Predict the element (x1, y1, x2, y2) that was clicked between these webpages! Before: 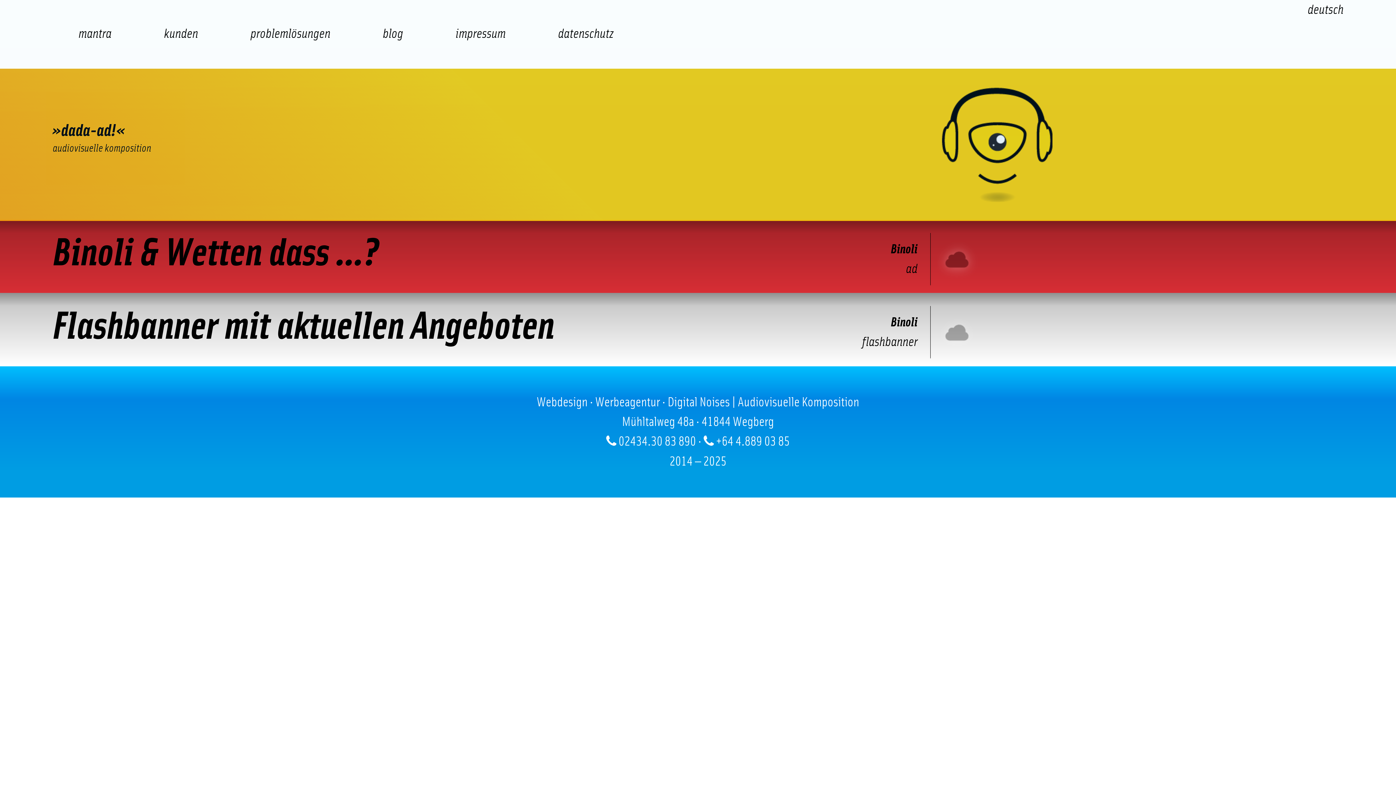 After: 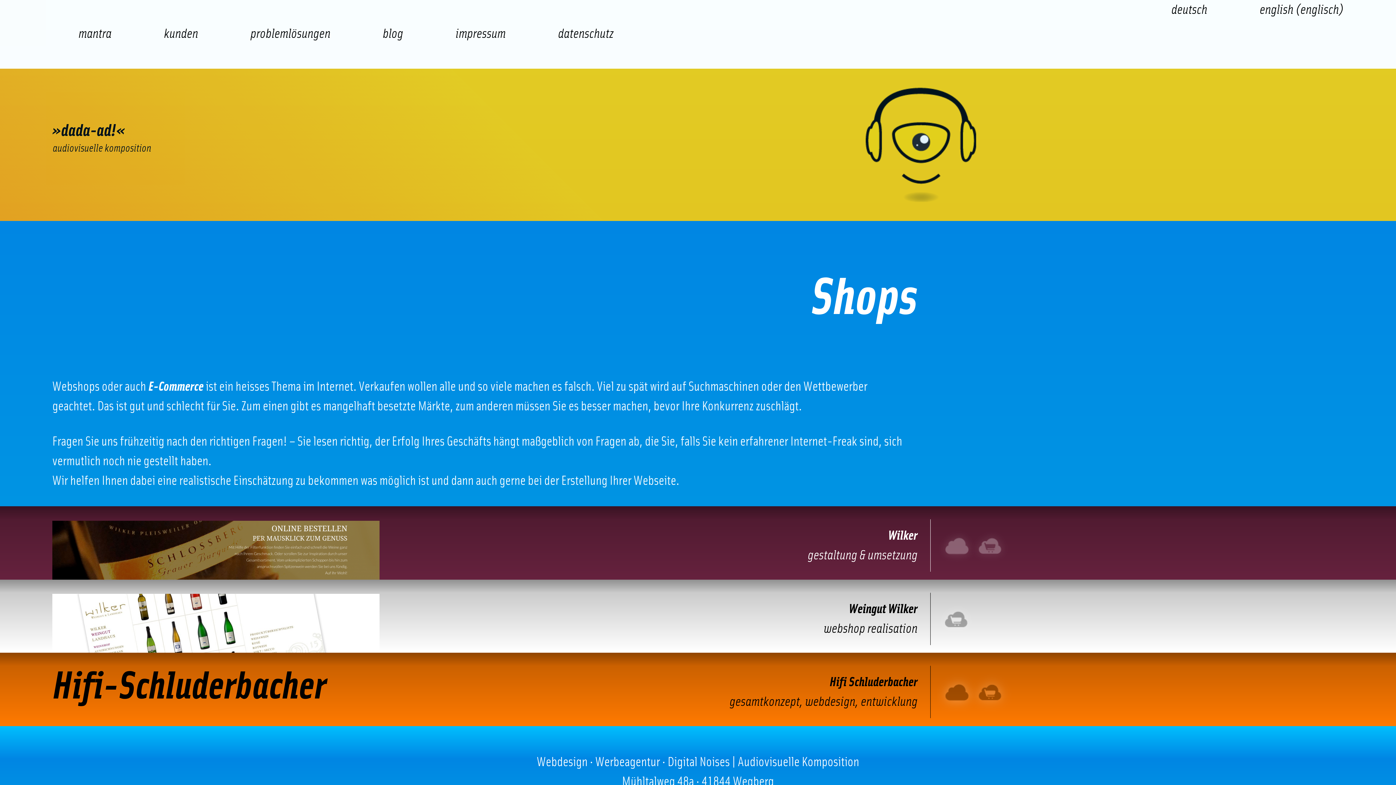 Action: bbox: (117, 68, 183, 134) label: e-commerce